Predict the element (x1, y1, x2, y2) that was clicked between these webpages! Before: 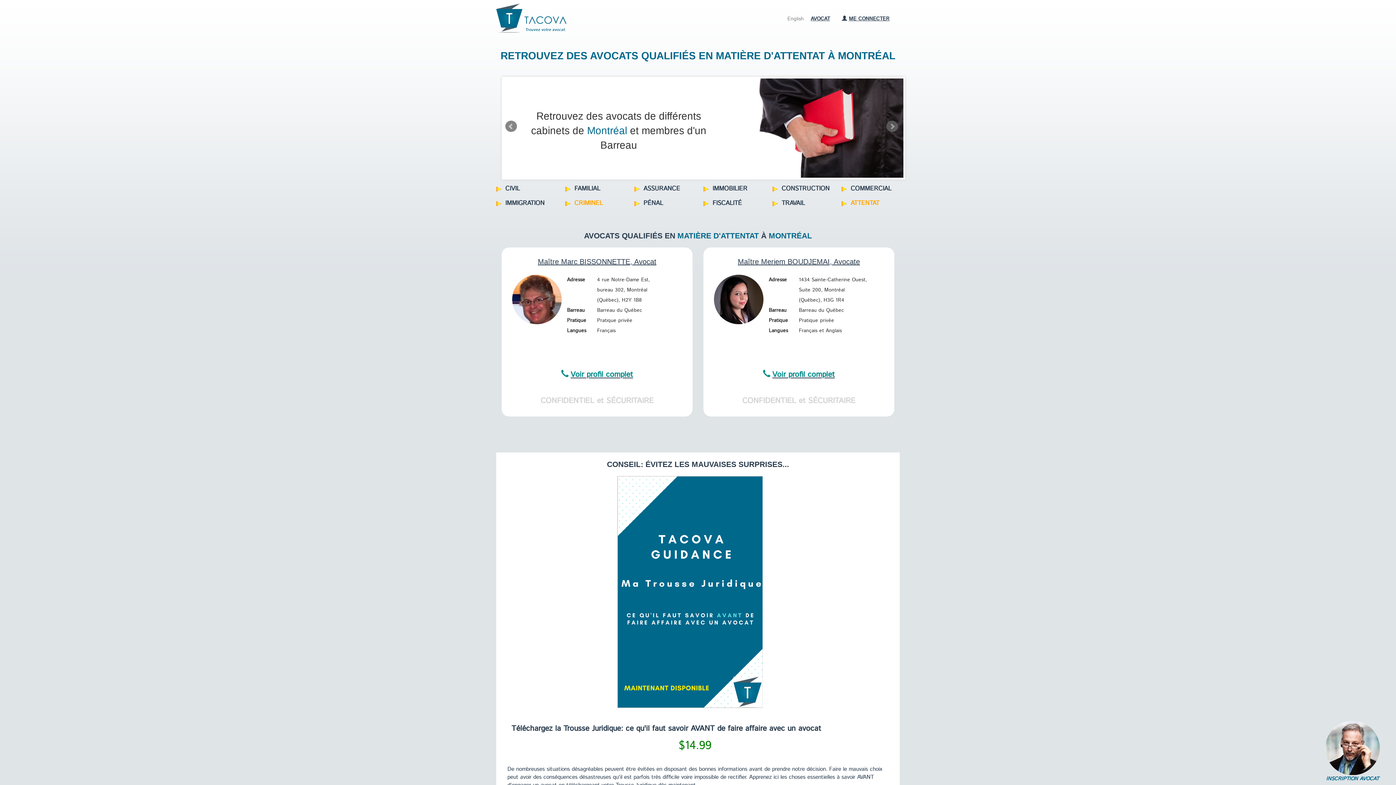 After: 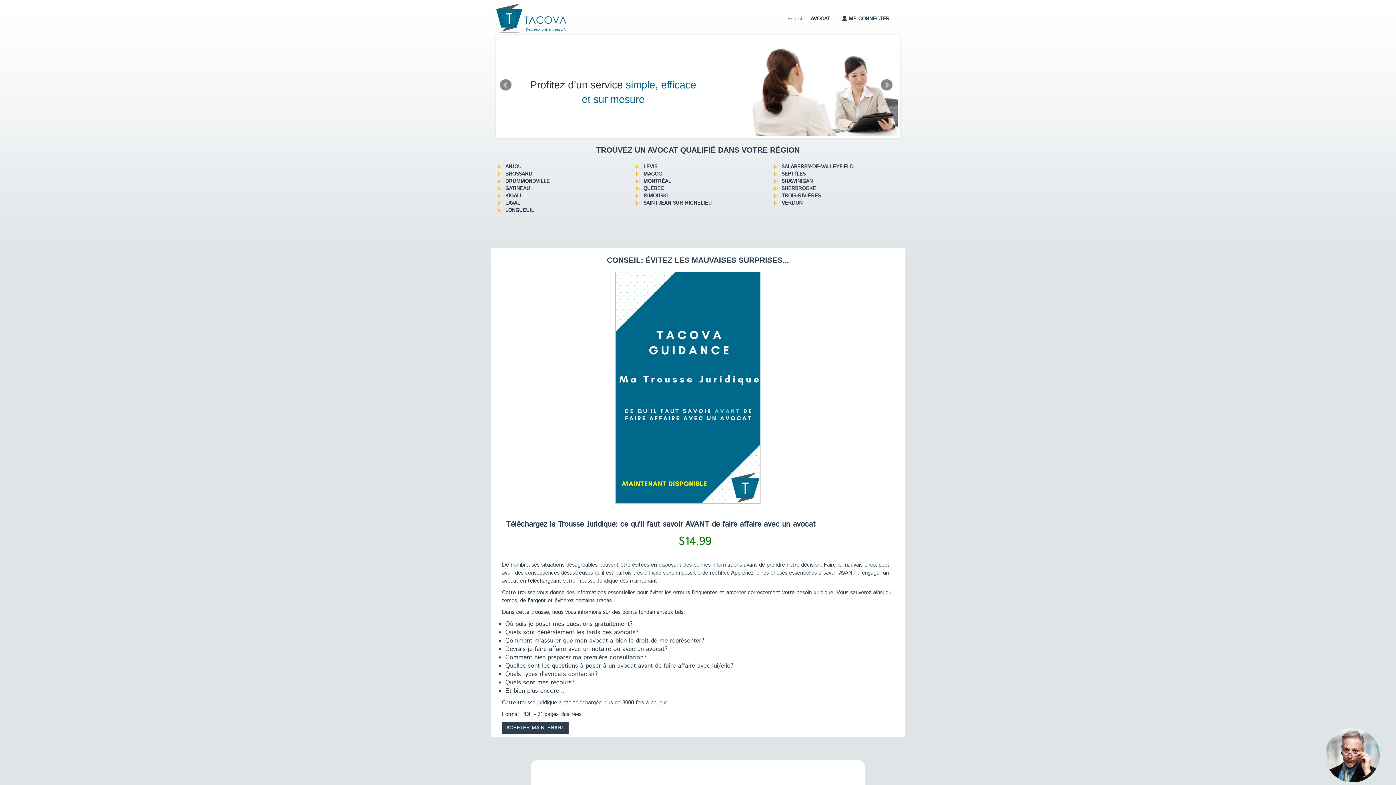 Action: bbox: (496, 14, 566, 21)